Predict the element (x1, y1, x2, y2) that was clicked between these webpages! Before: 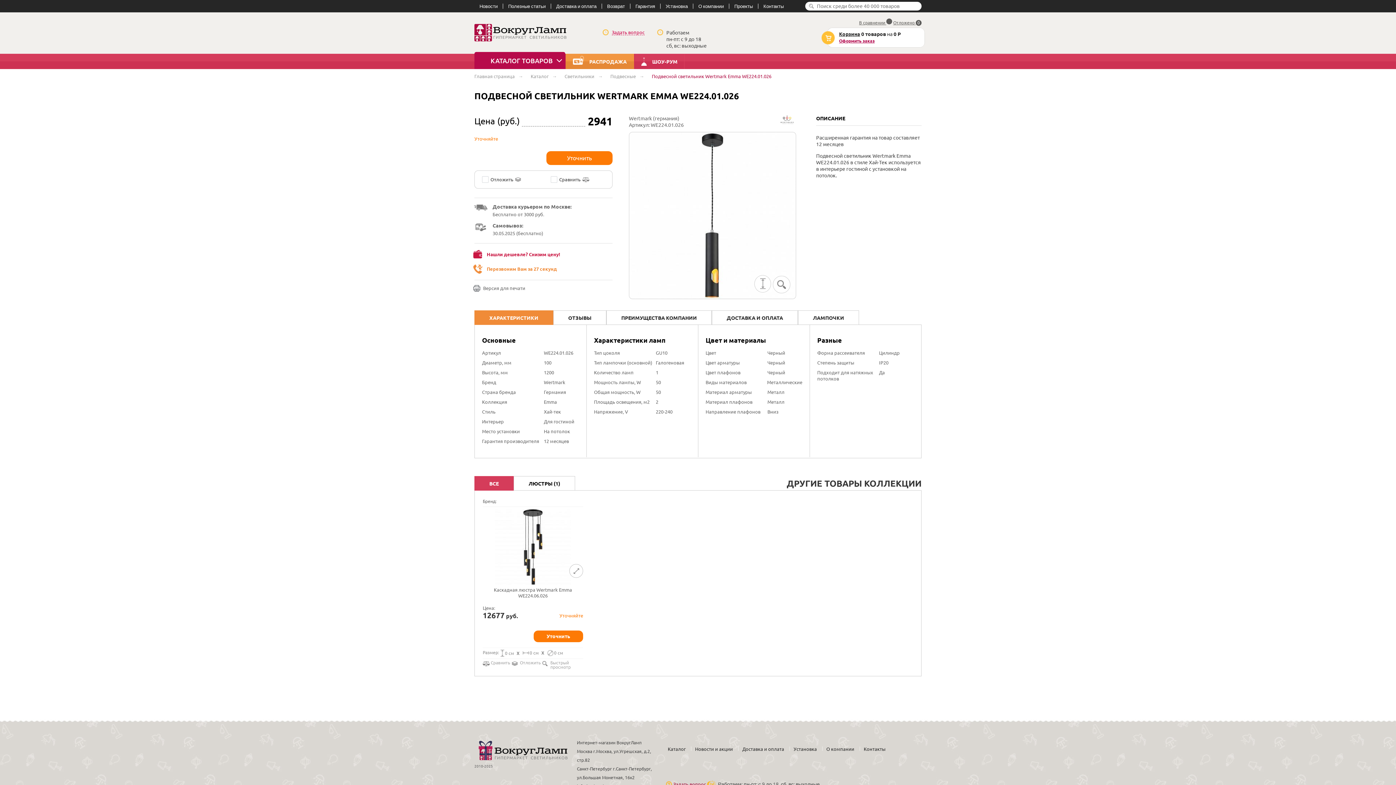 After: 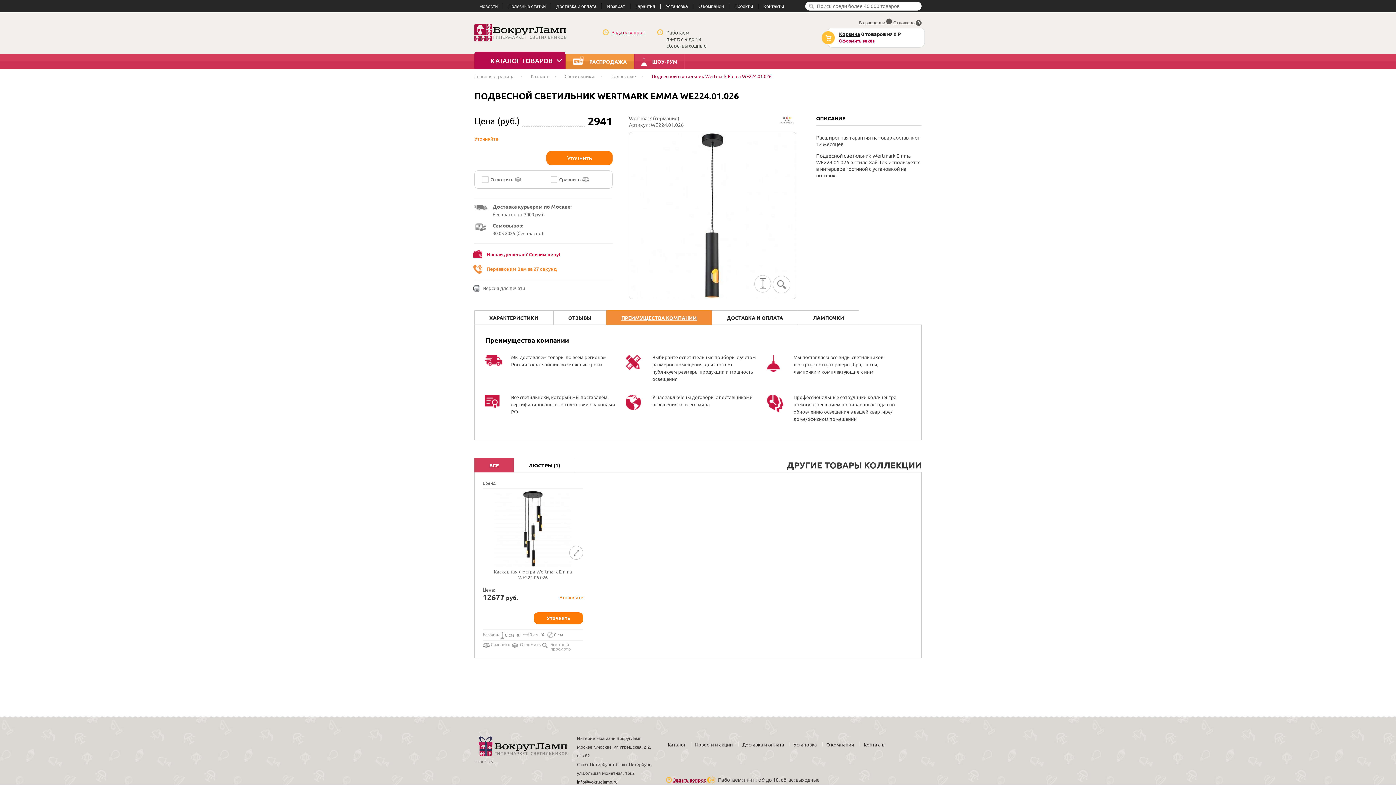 Action: label: ПРЕИМУЩЕСТВА КОМПАНИИ bbox: (606, 310, 712, 325)